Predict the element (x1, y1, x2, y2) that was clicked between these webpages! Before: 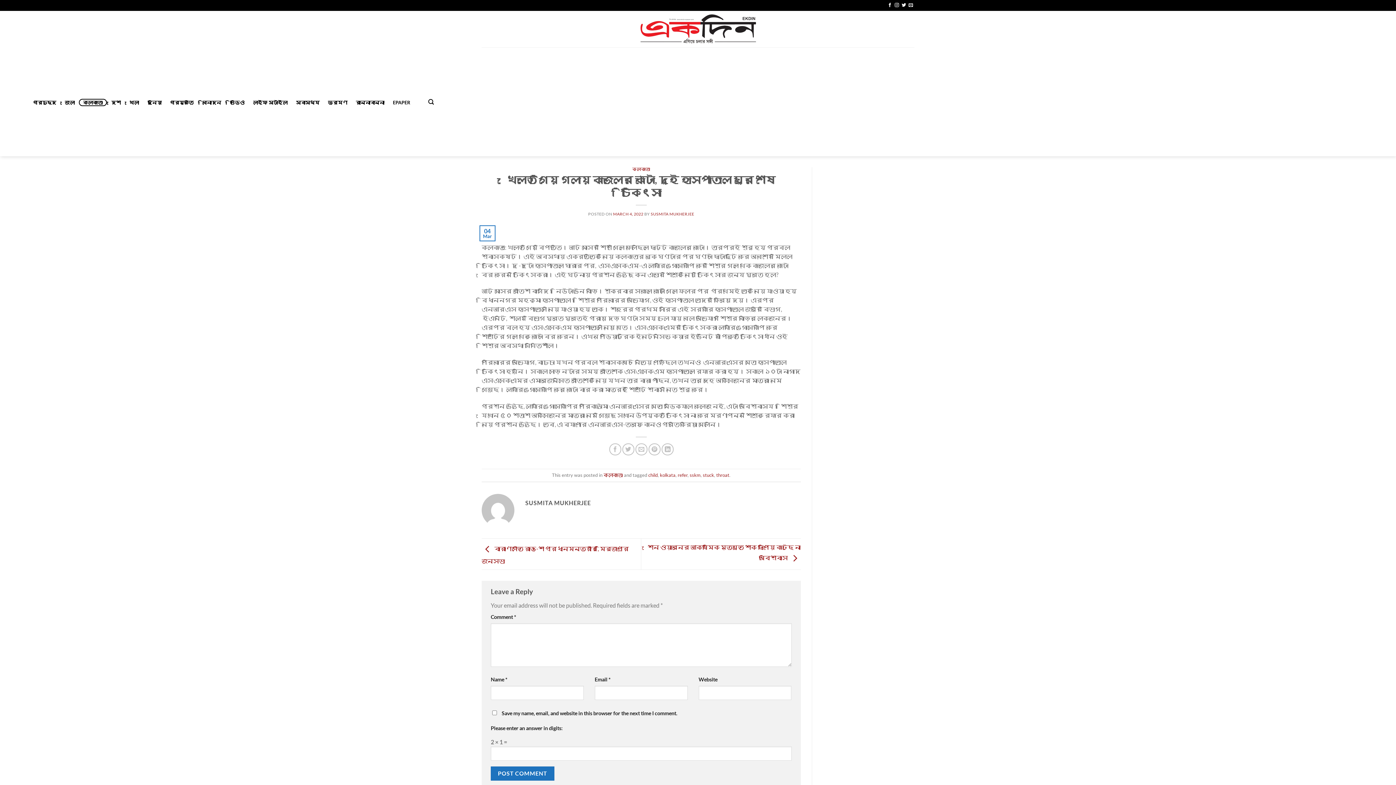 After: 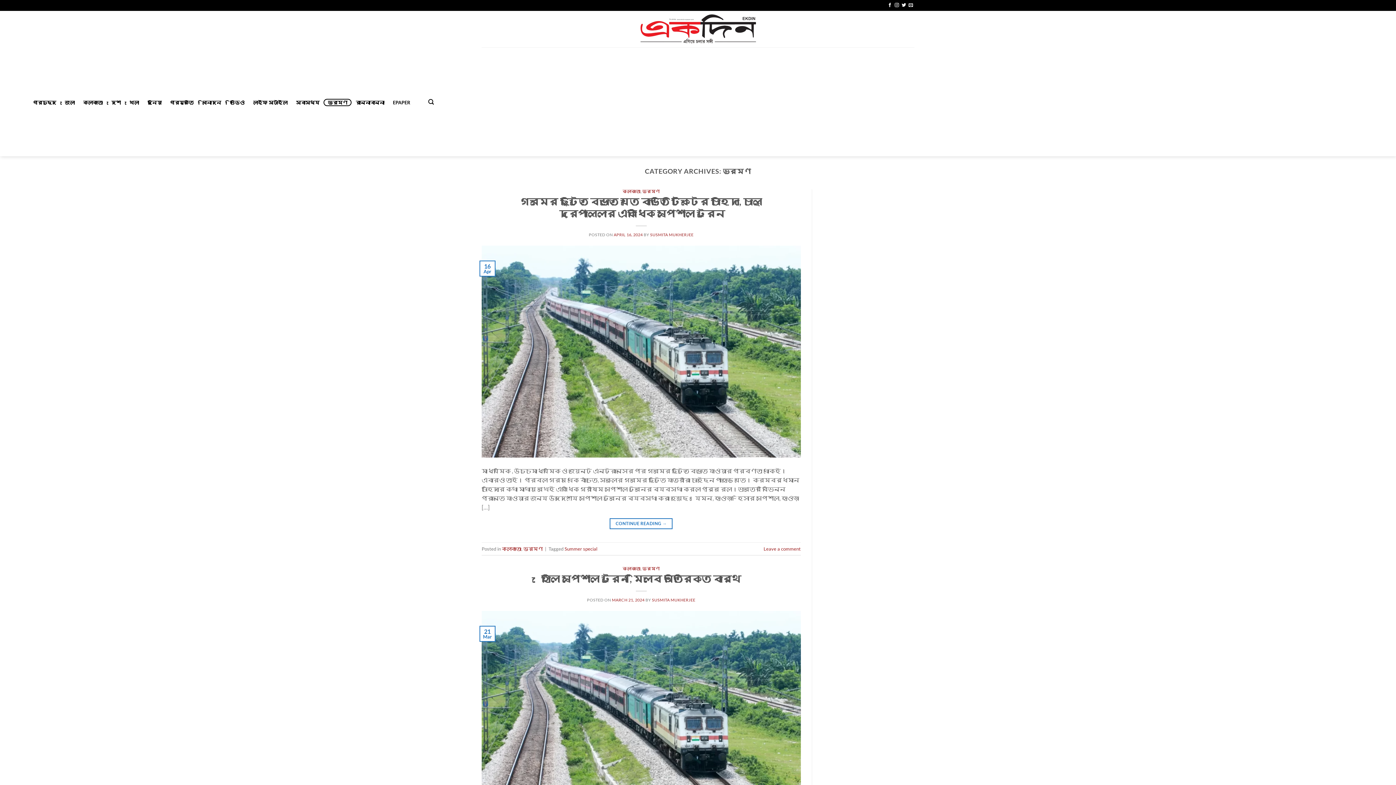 Action: bbox: (323, 98, 351, 106) label: ভ্রমণ